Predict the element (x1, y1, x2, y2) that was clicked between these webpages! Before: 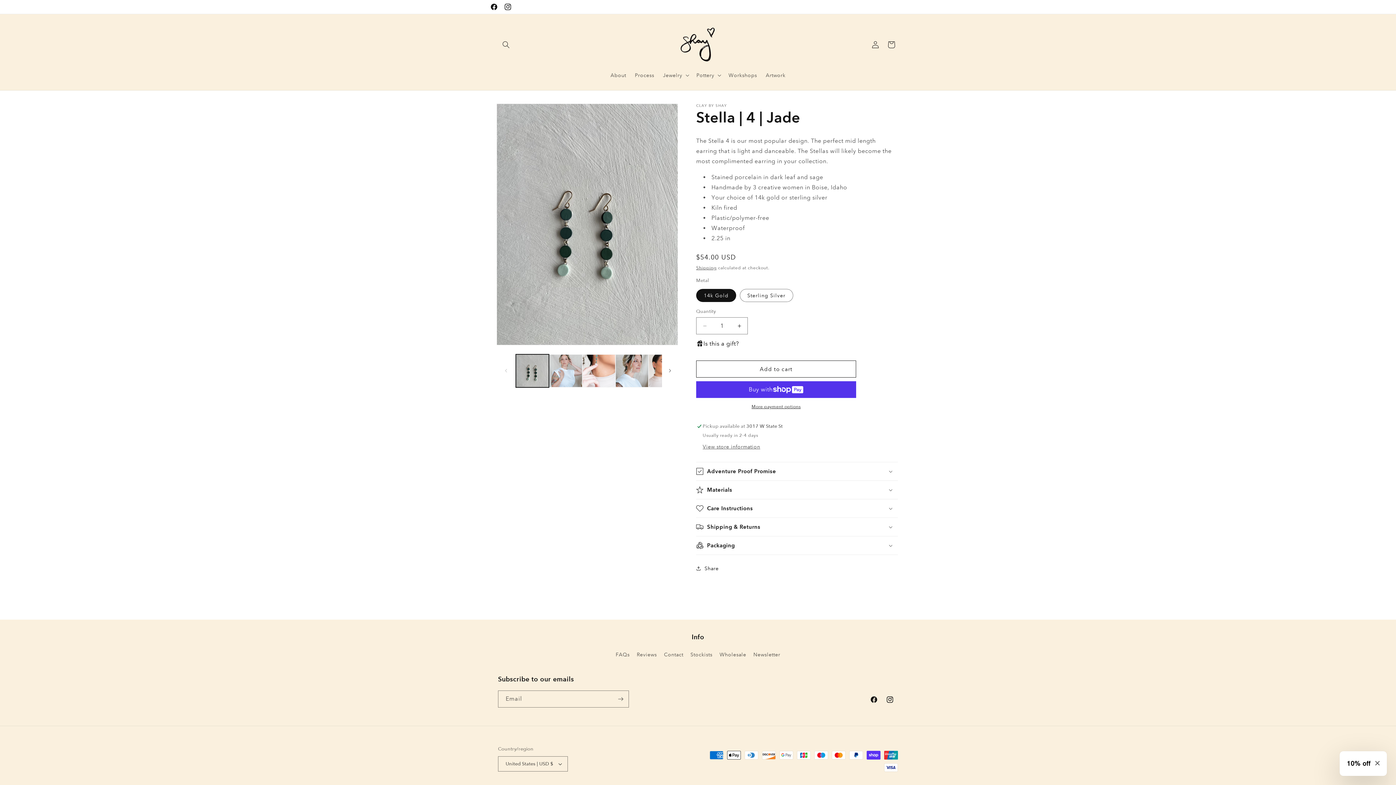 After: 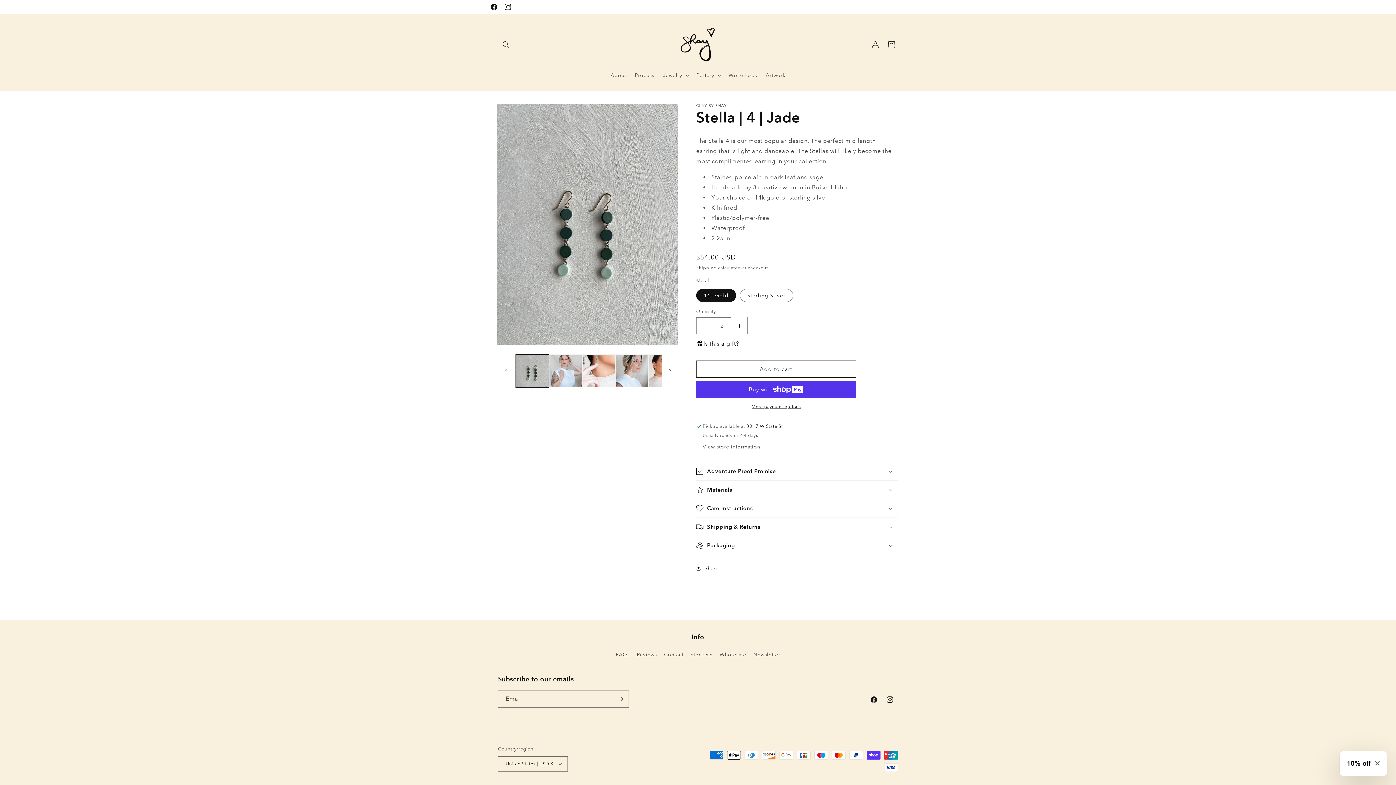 Action: bbox: (731, 317, 747, 334) label: Increase quantity for Stella | 4 | Jade